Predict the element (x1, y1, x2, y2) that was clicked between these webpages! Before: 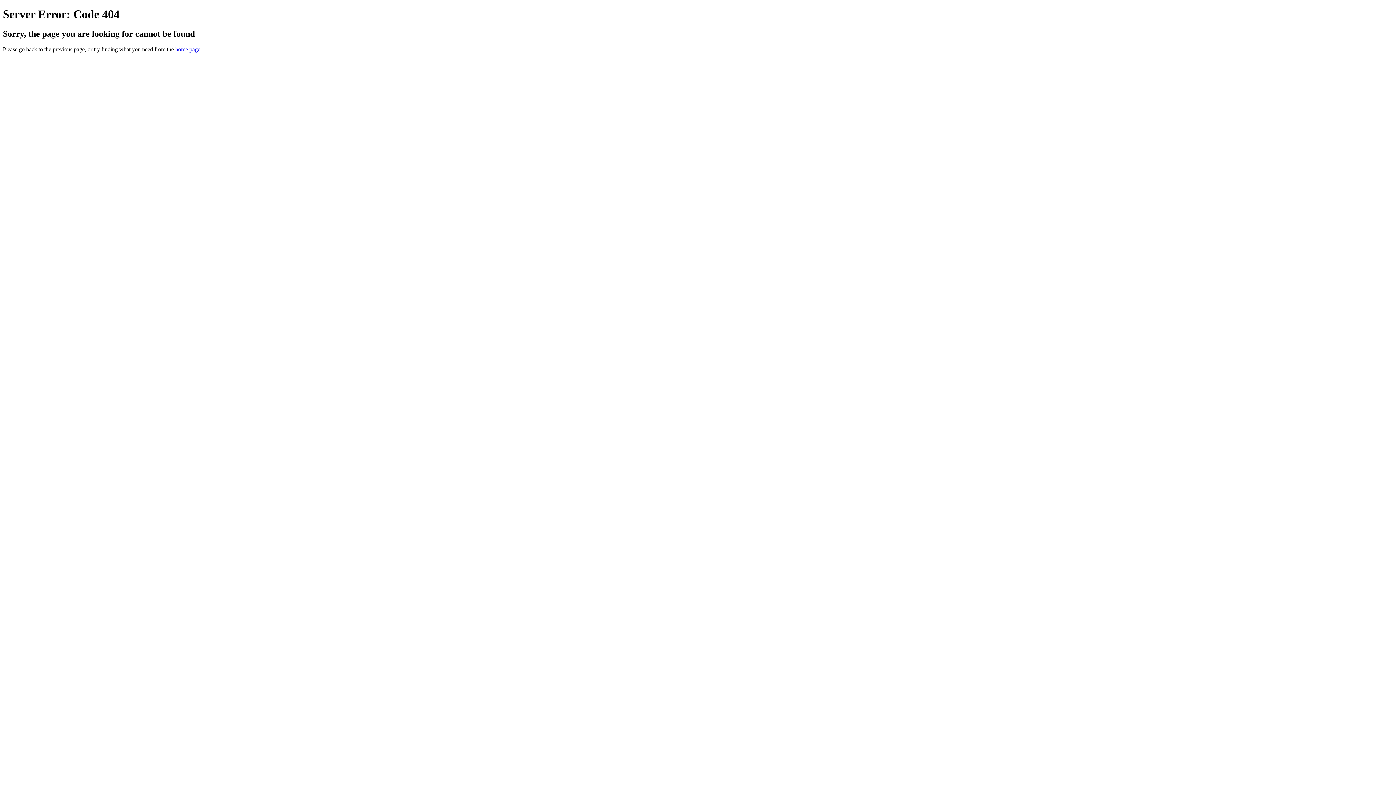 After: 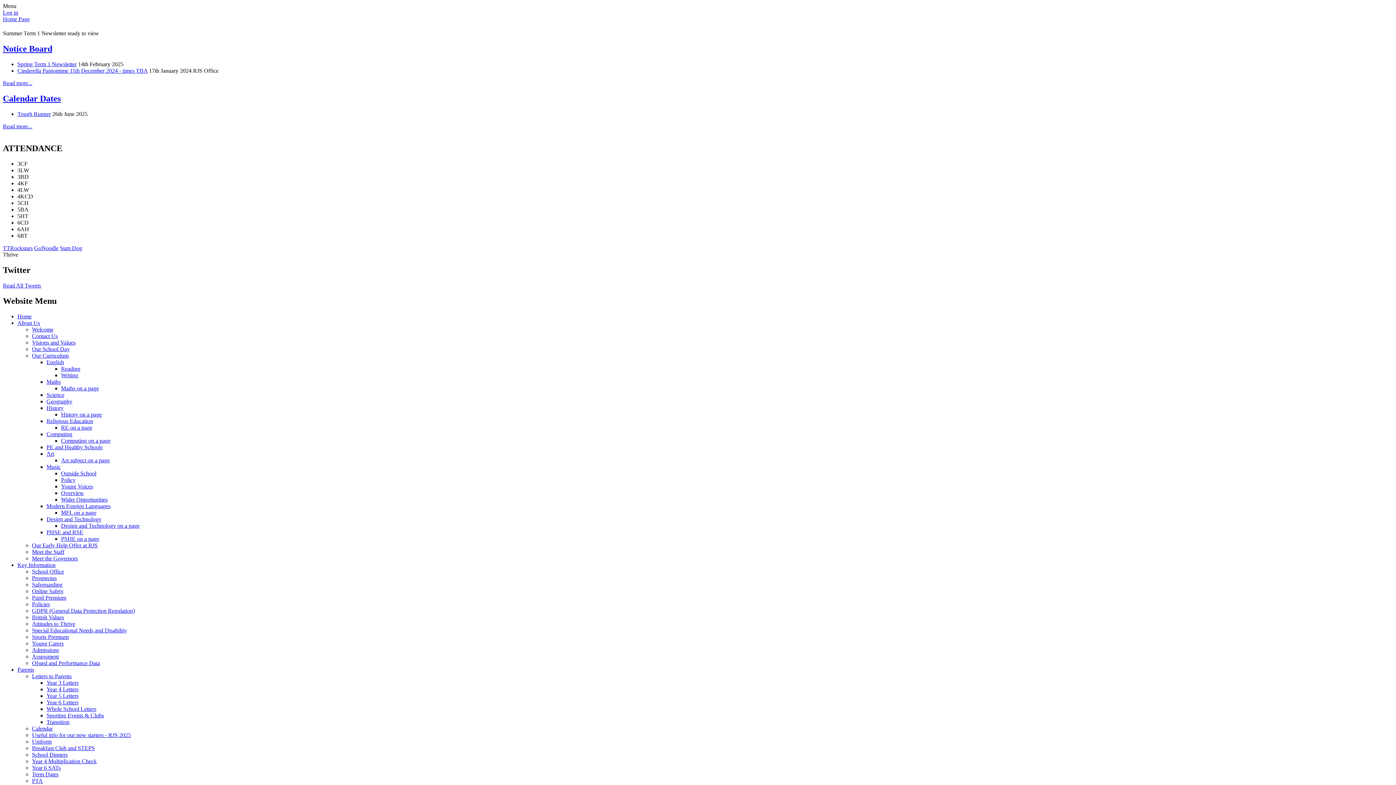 Action: bbox: (175, 46, 200, 52) label: home page